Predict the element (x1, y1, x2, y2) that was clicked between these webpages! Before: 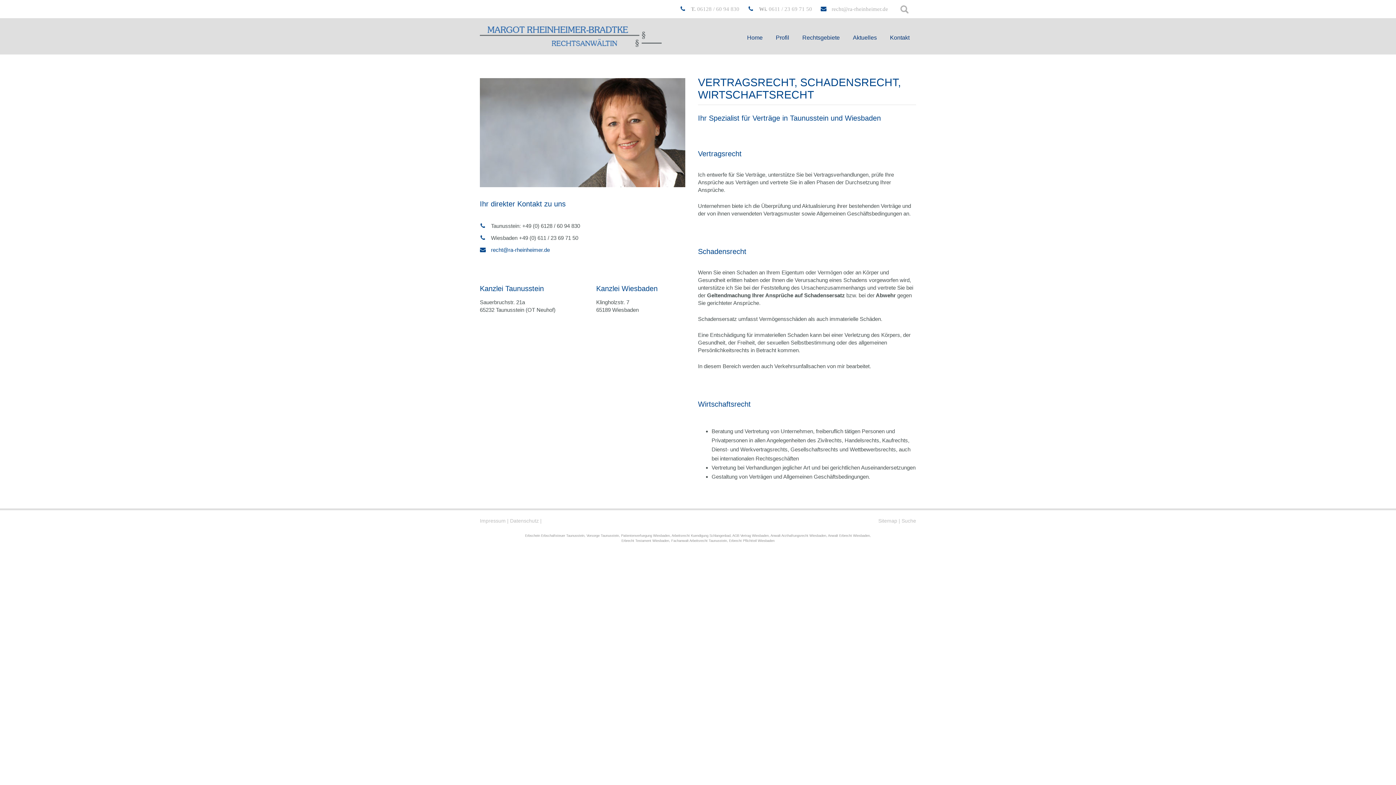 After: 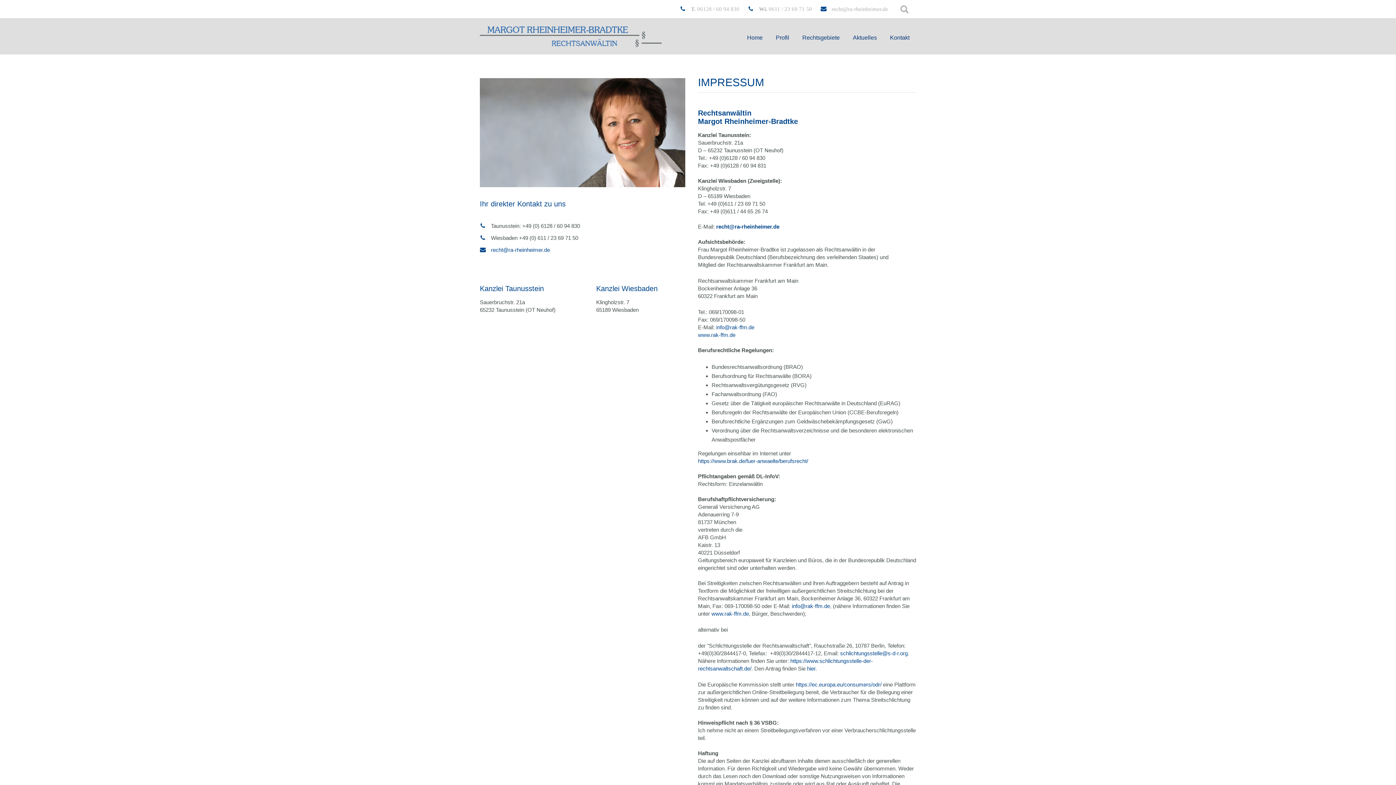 Action: label: Impressum bbox: (480, 518, 505, 524)